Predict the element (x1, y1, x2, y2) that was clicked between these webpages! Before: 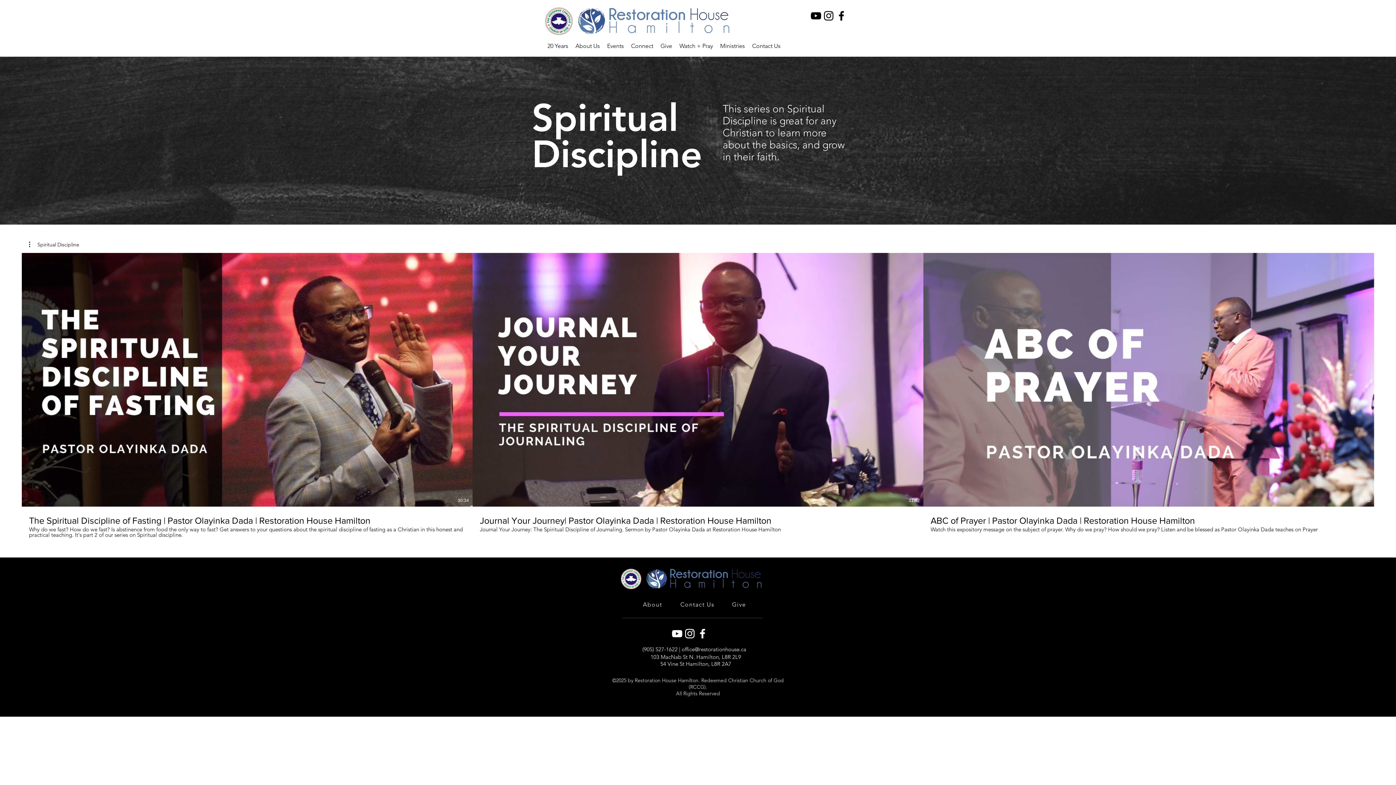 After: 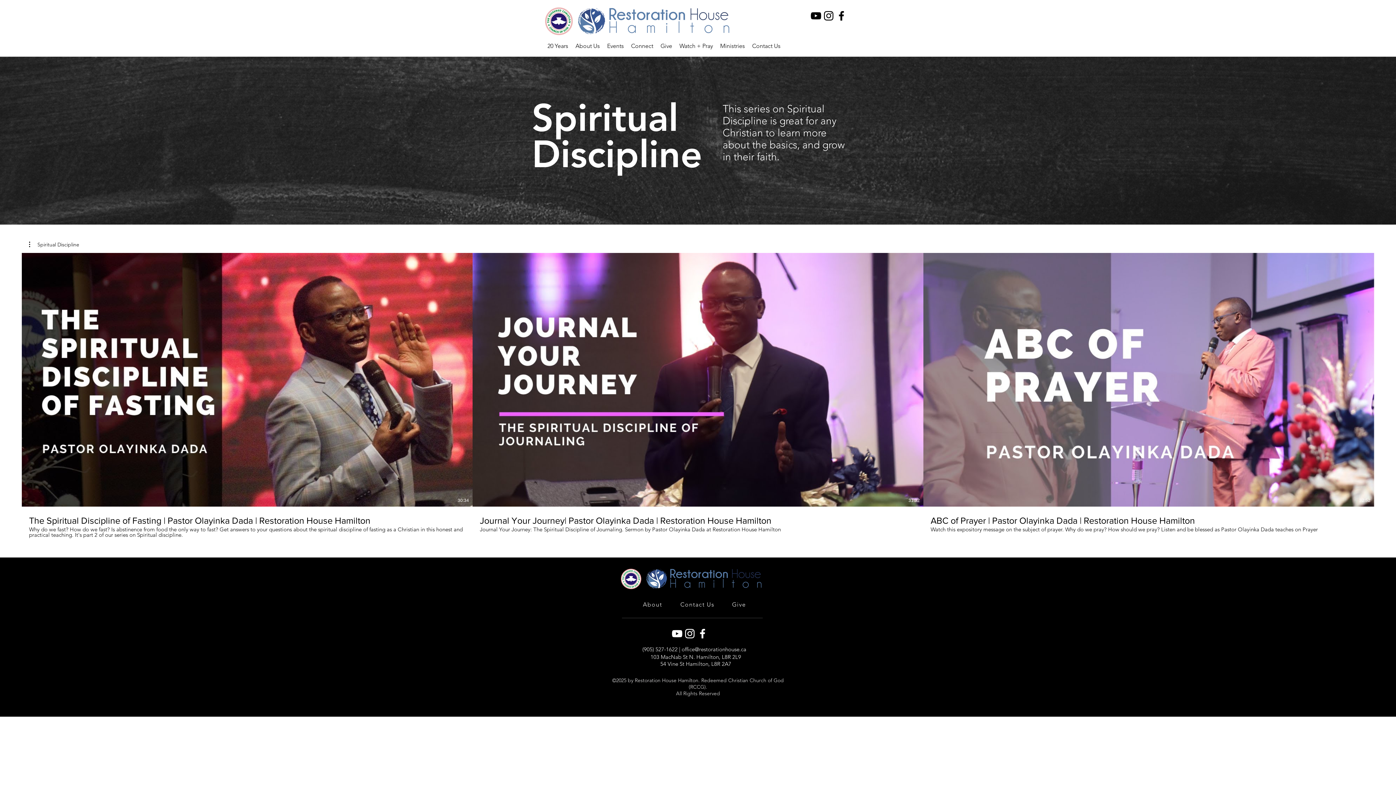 Action: label: About Us bbox: (572, 40, 603, 51)